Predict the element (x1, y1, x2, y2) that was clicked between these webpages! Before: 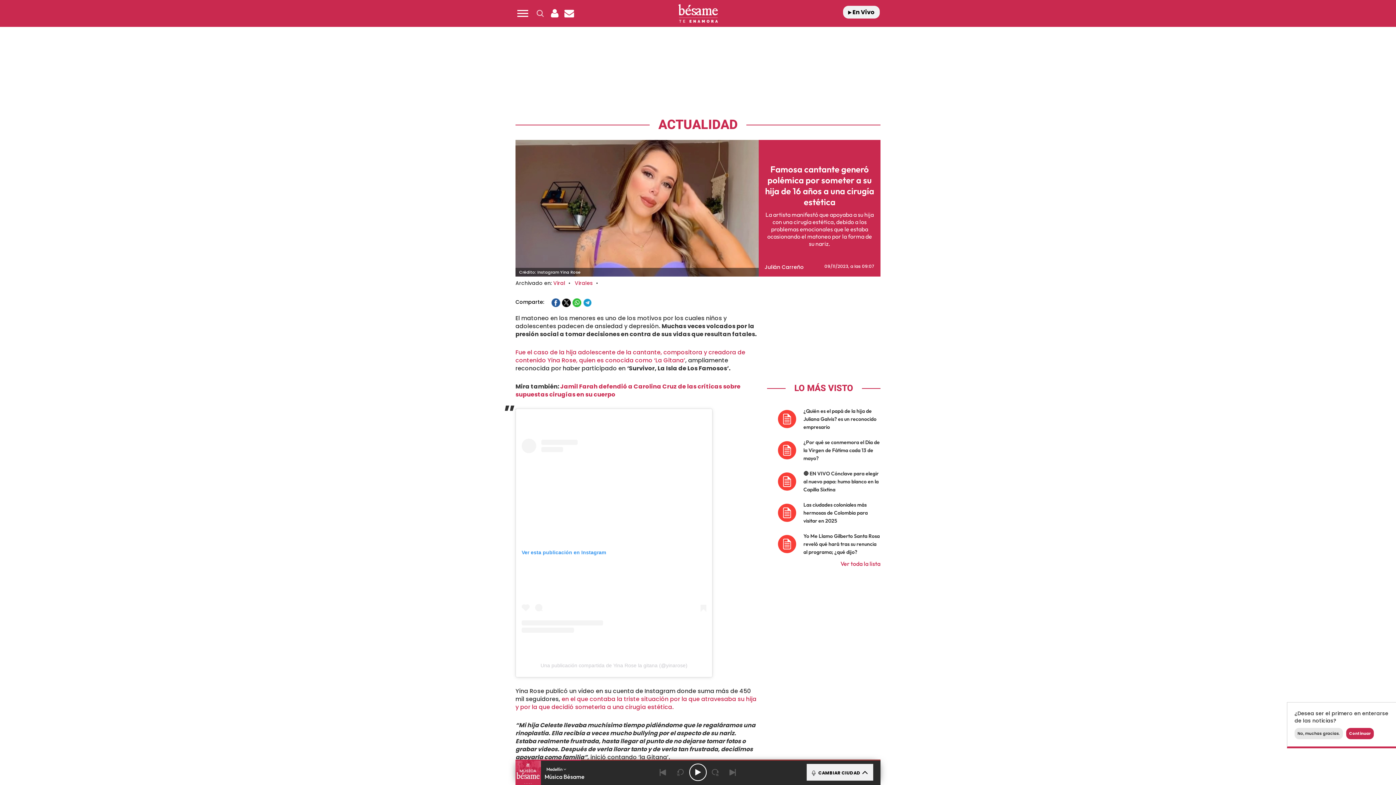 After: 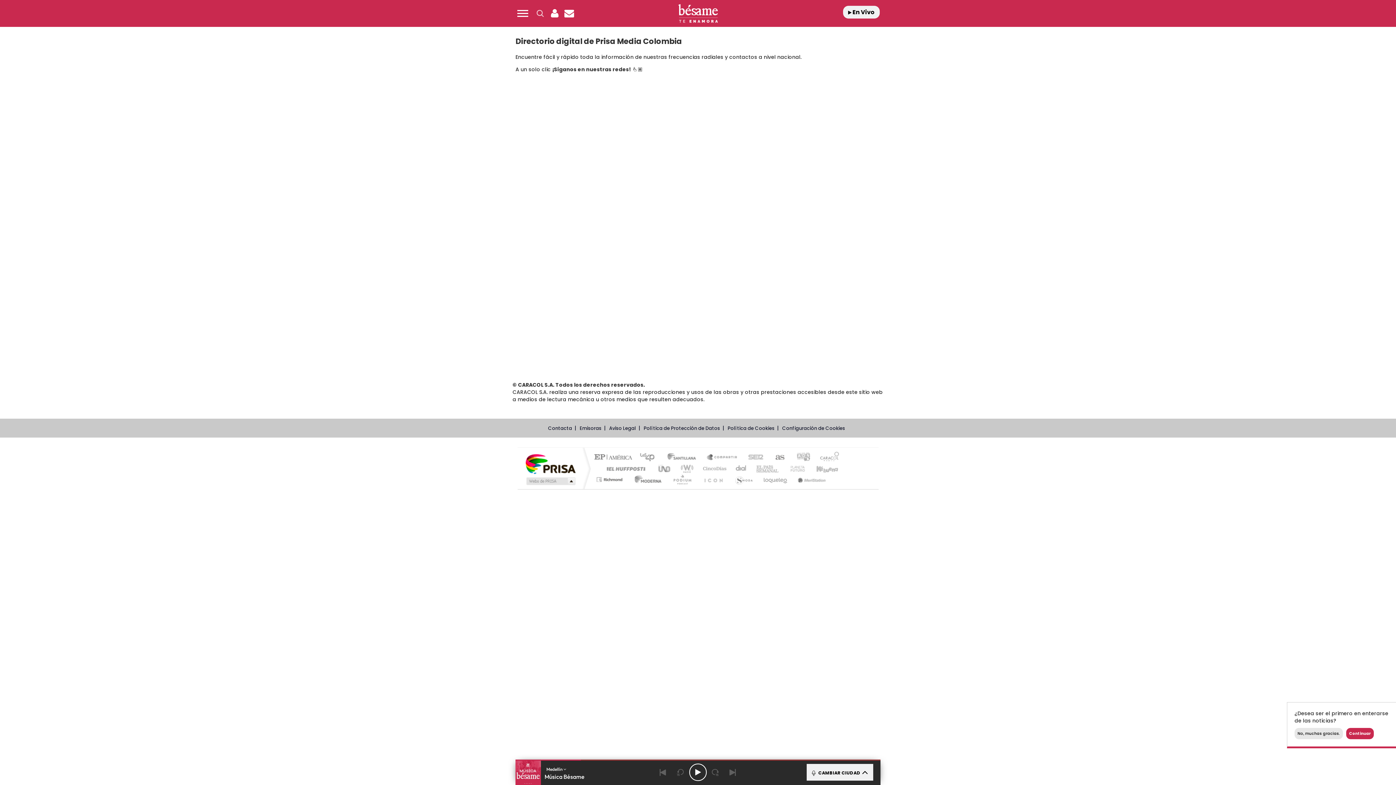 Action: label: Cómo encontrarnos bbox: (-35, 93, 40, 108)